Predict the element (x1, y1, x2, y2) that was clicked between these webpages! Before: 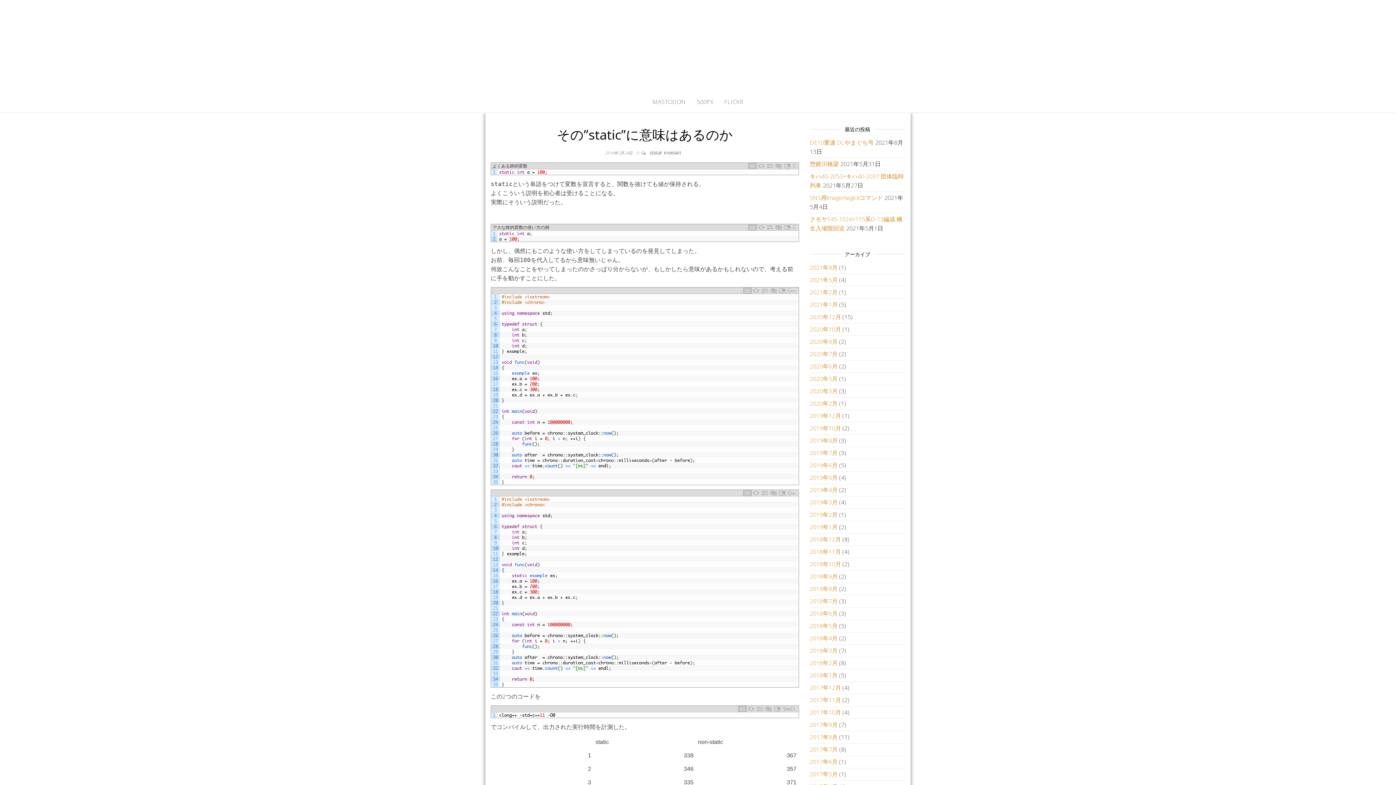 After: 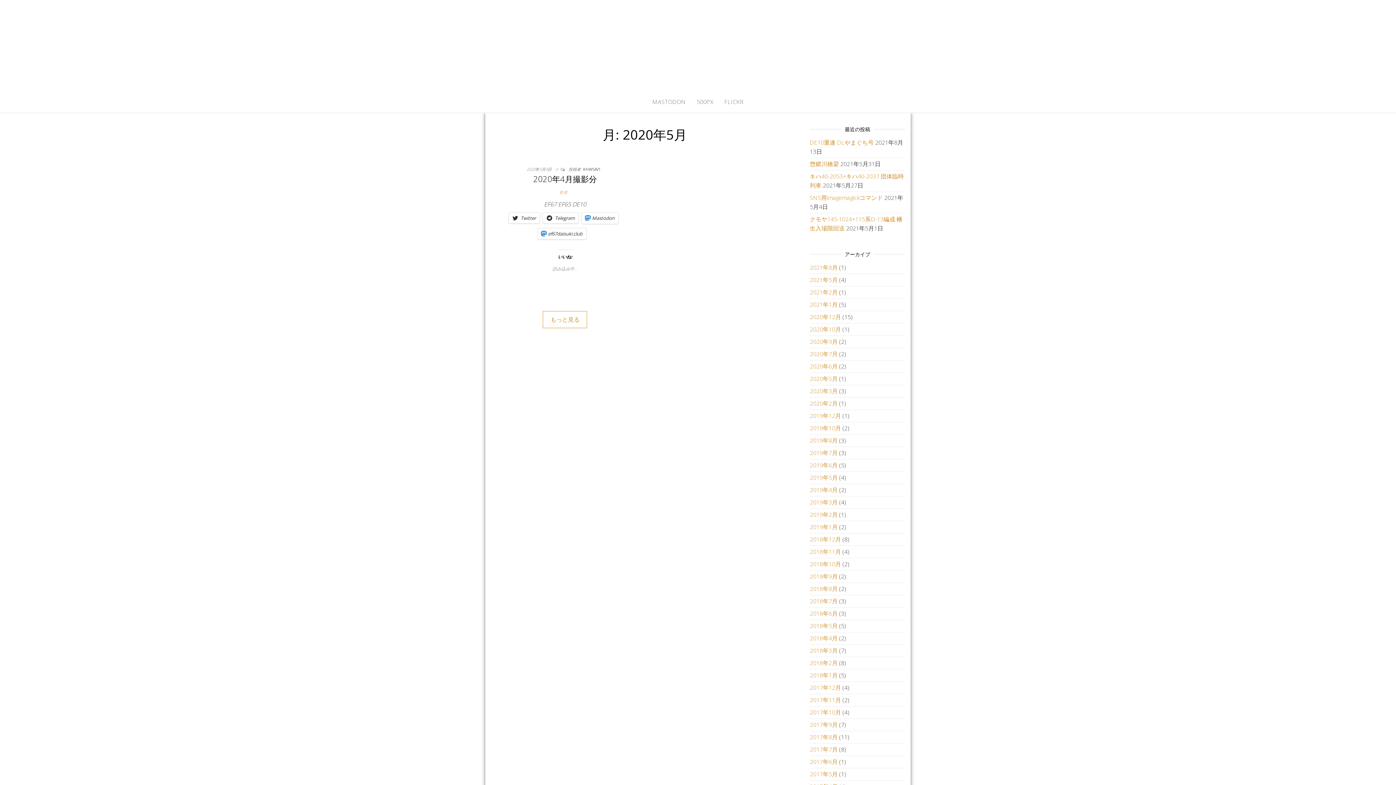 Action: bbox: (810, 374, 838, 382) label: 2020年5月